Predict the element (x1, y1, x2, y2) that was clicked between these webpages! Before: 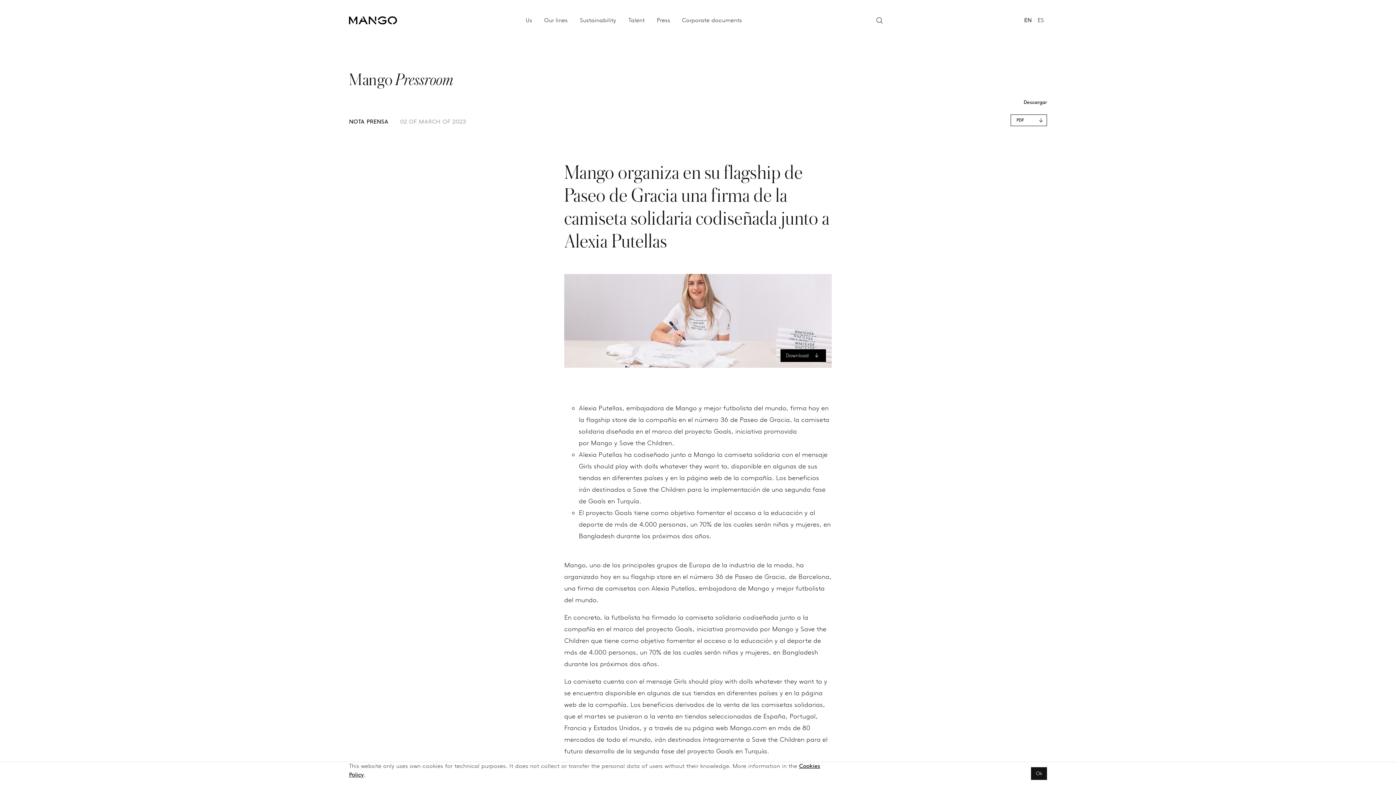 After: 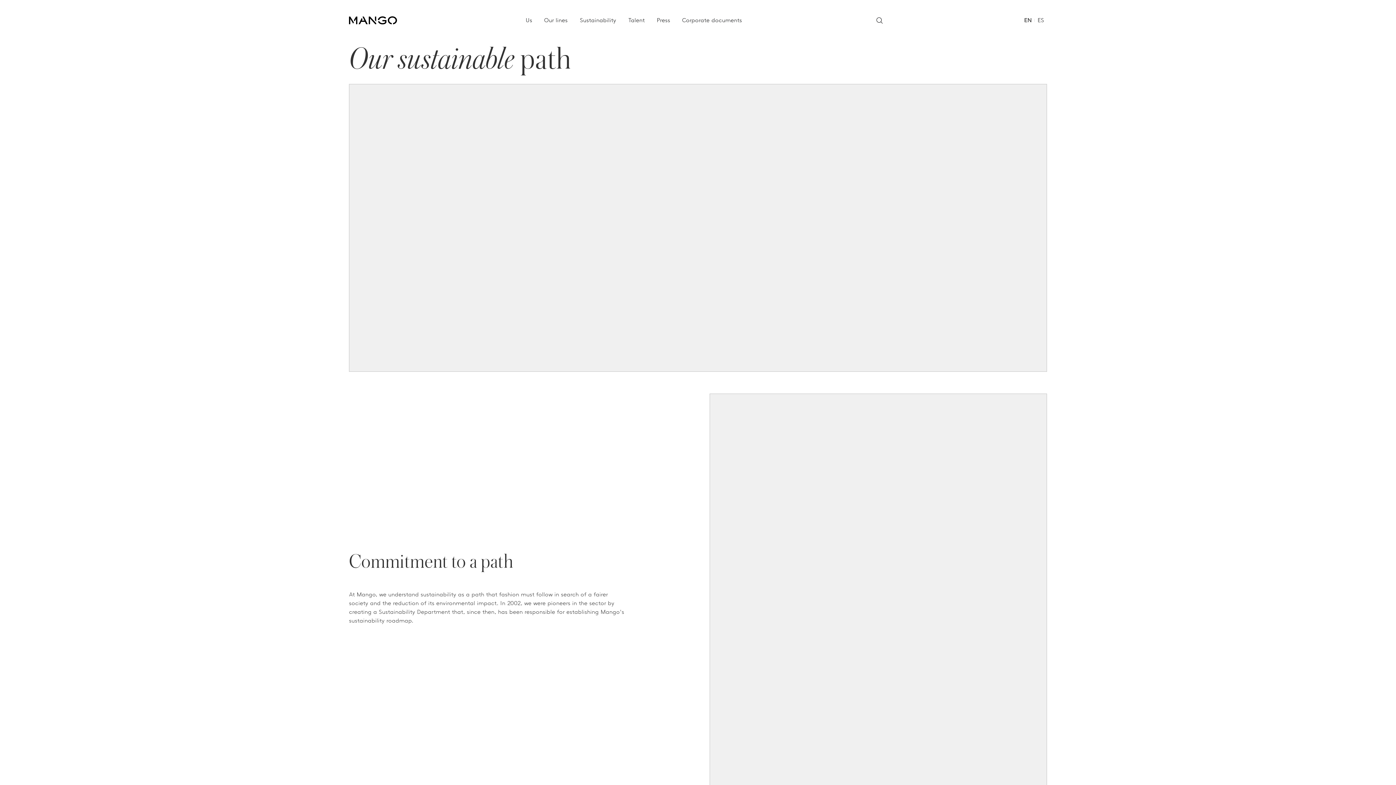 Action: bbox: (573, 0, 622, 40) label: Sustainability